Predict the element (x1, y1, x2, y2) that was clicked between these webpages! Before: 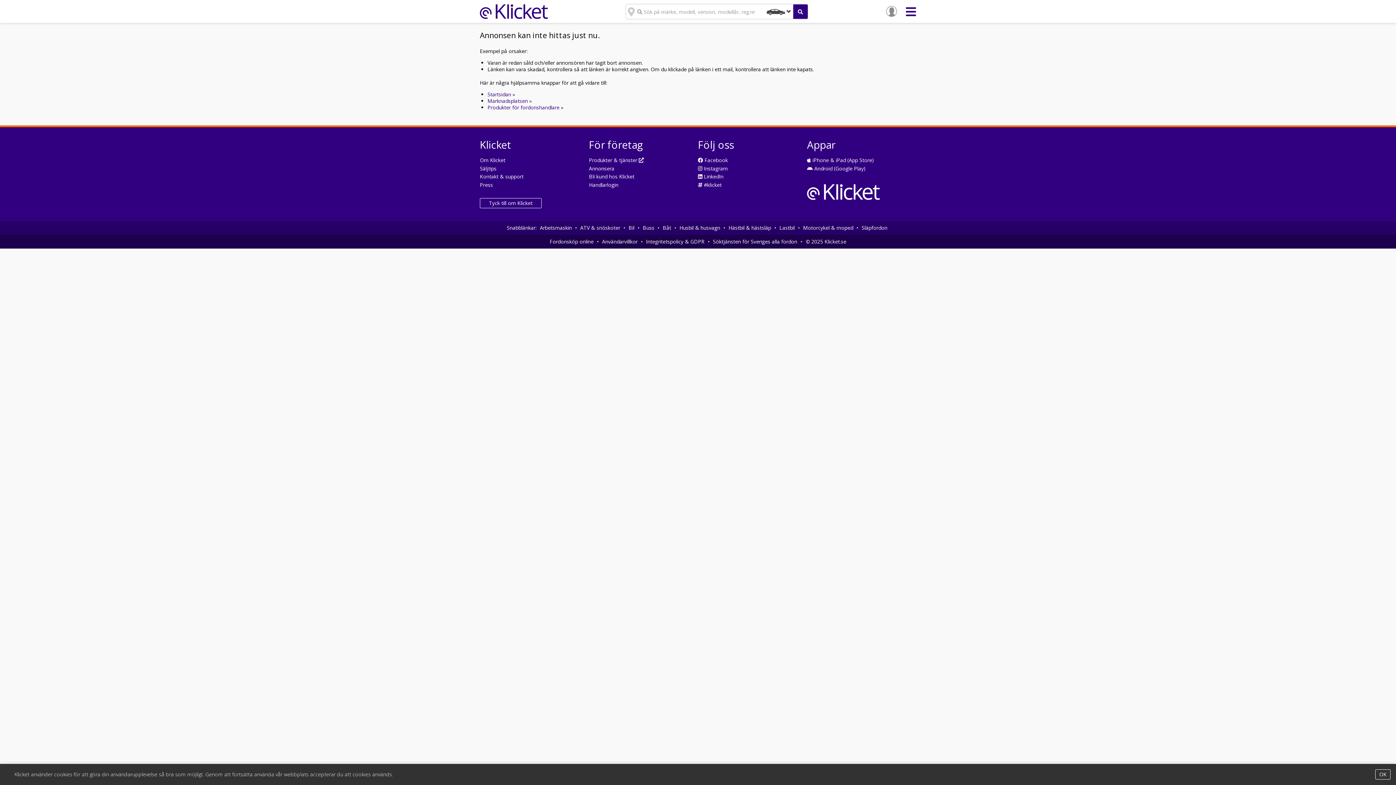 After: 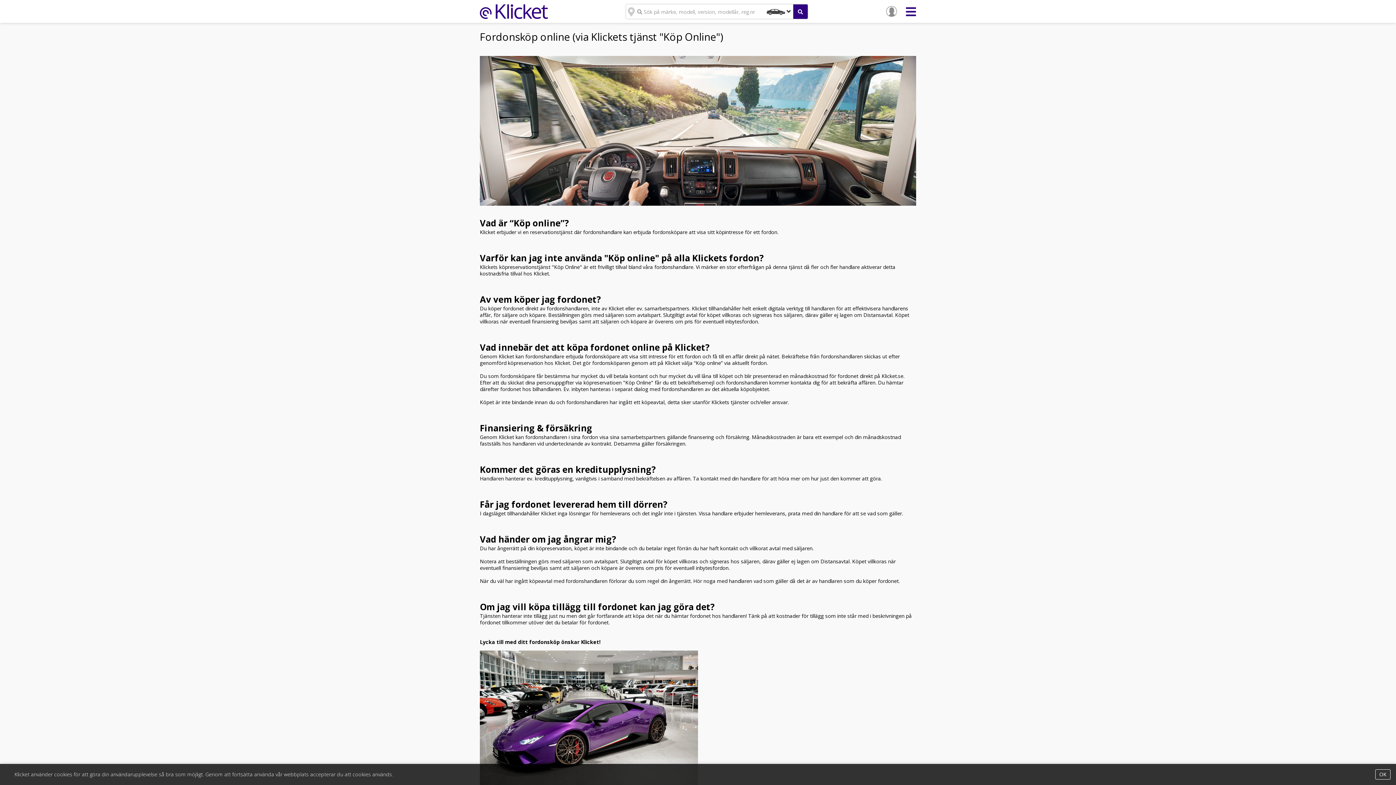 Action: bbox: (548, 238, 595, 245) label: Fordonsköp online